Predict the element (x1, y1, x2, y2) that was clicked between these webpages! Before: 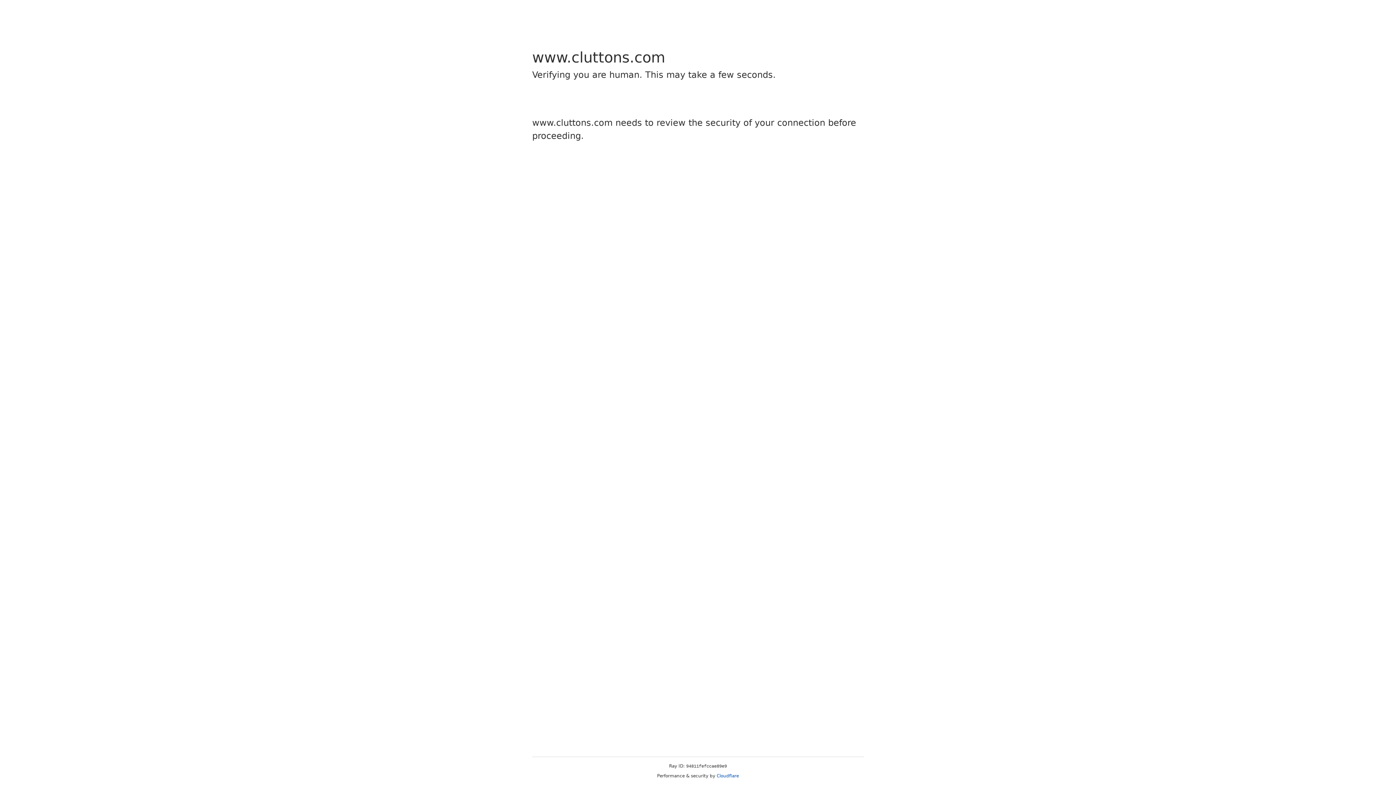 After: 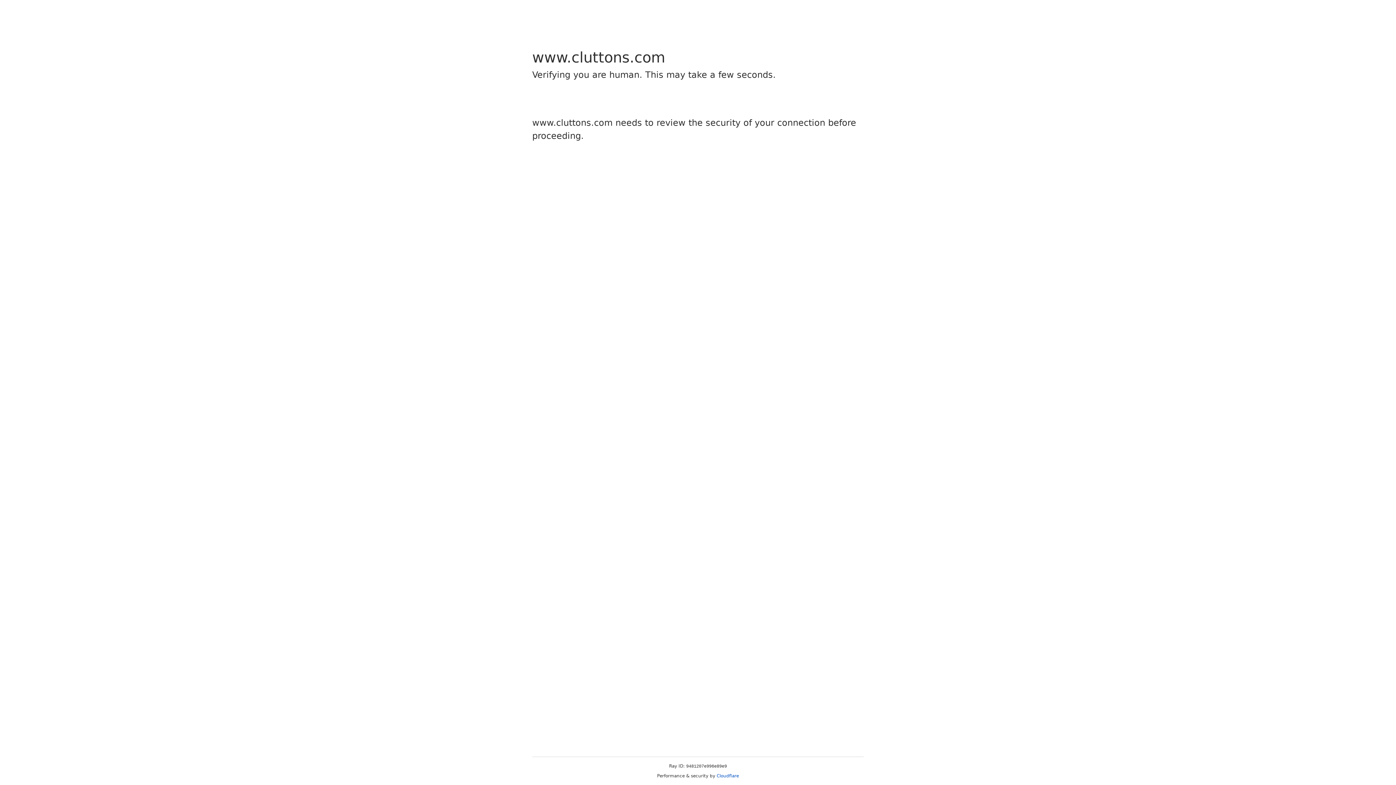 Action: label: Cloudflare bbox: (716, 773, 739, 778)